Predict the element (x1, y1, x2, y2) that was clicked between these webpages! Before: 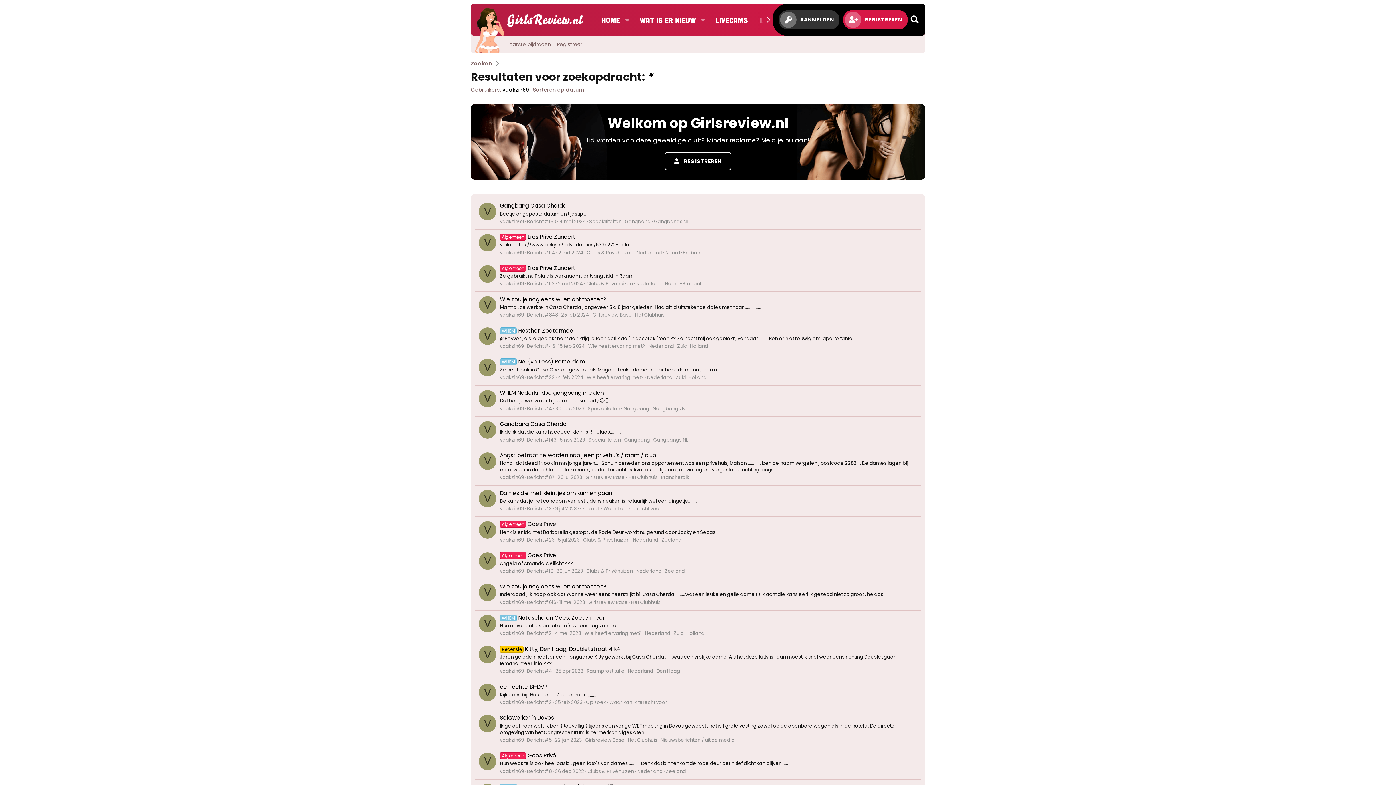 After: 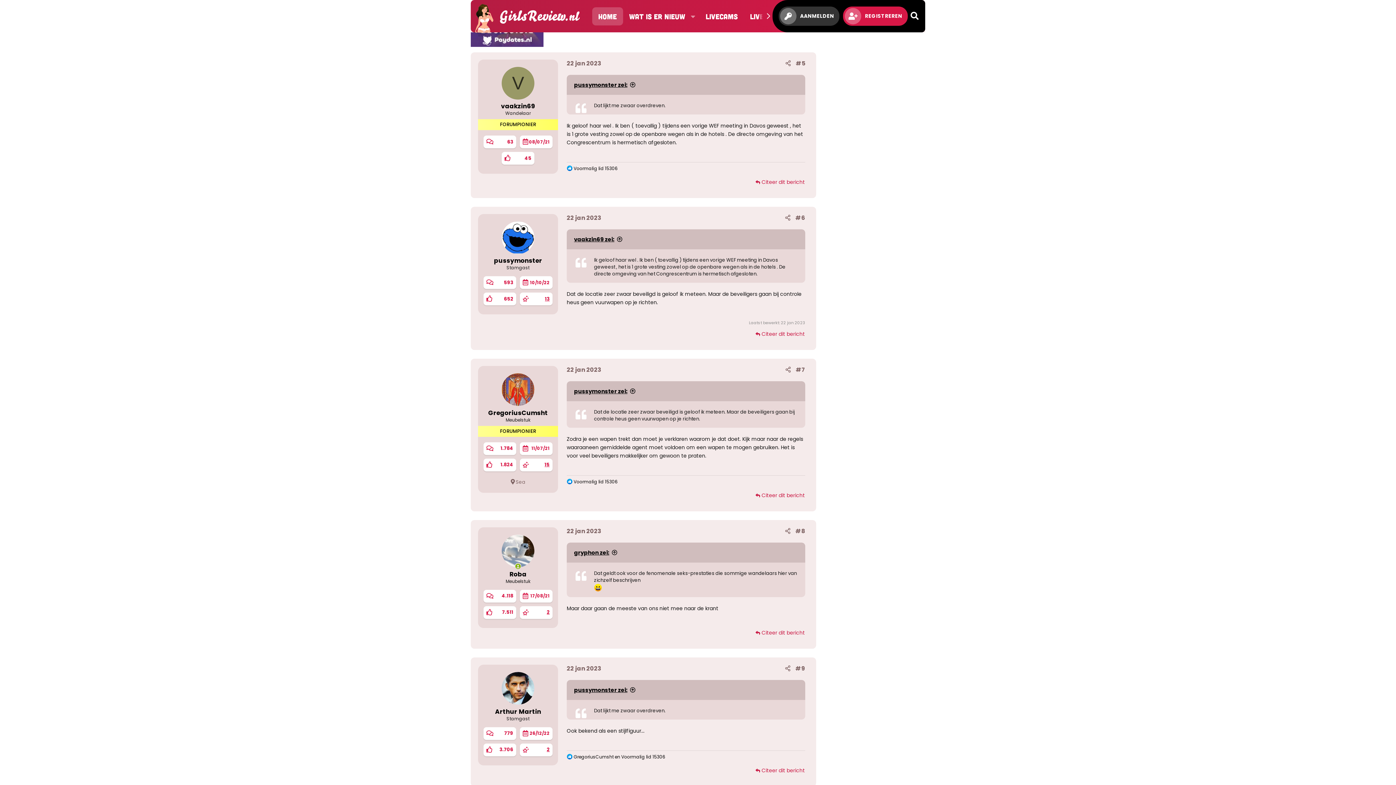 Action: bbox: (500, 714, 554, 721) label: Sekswerker in Davos